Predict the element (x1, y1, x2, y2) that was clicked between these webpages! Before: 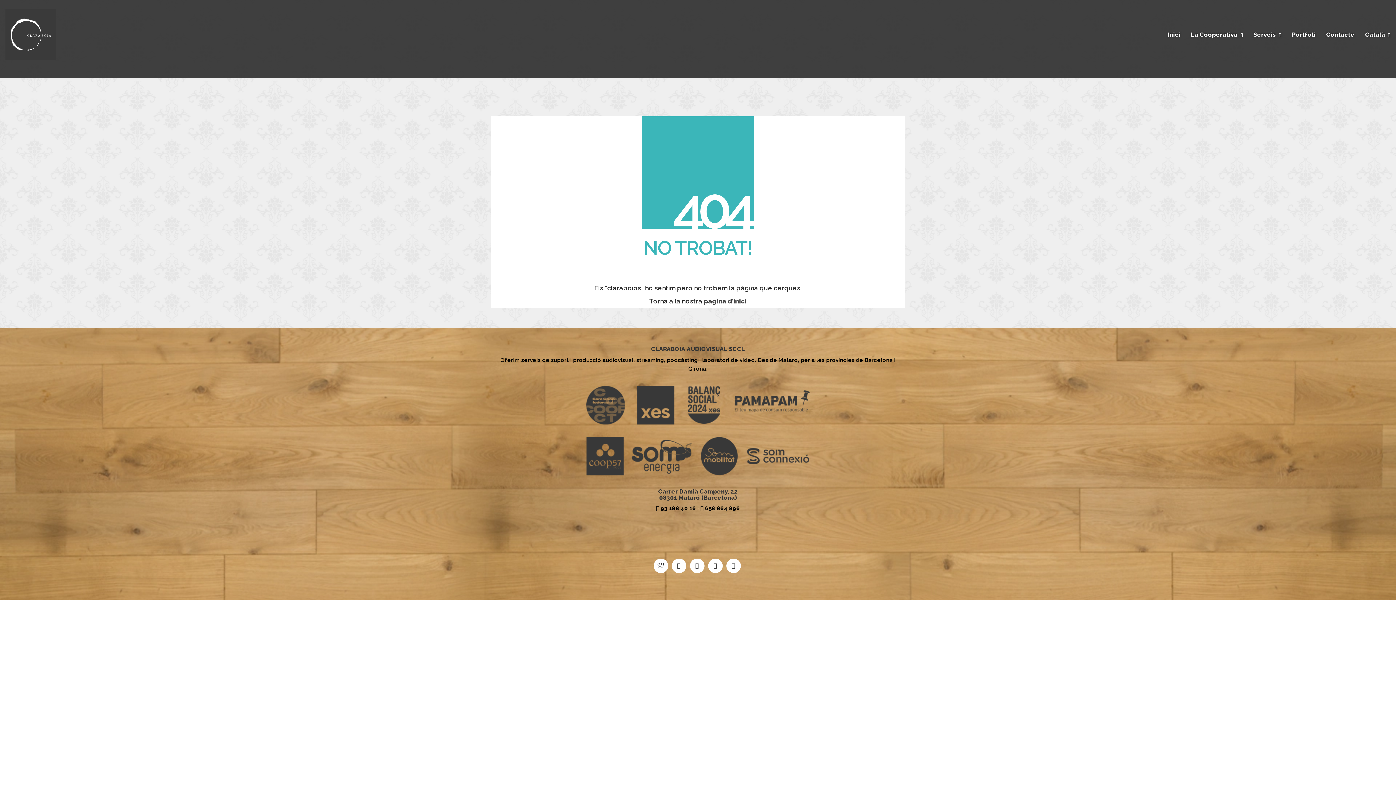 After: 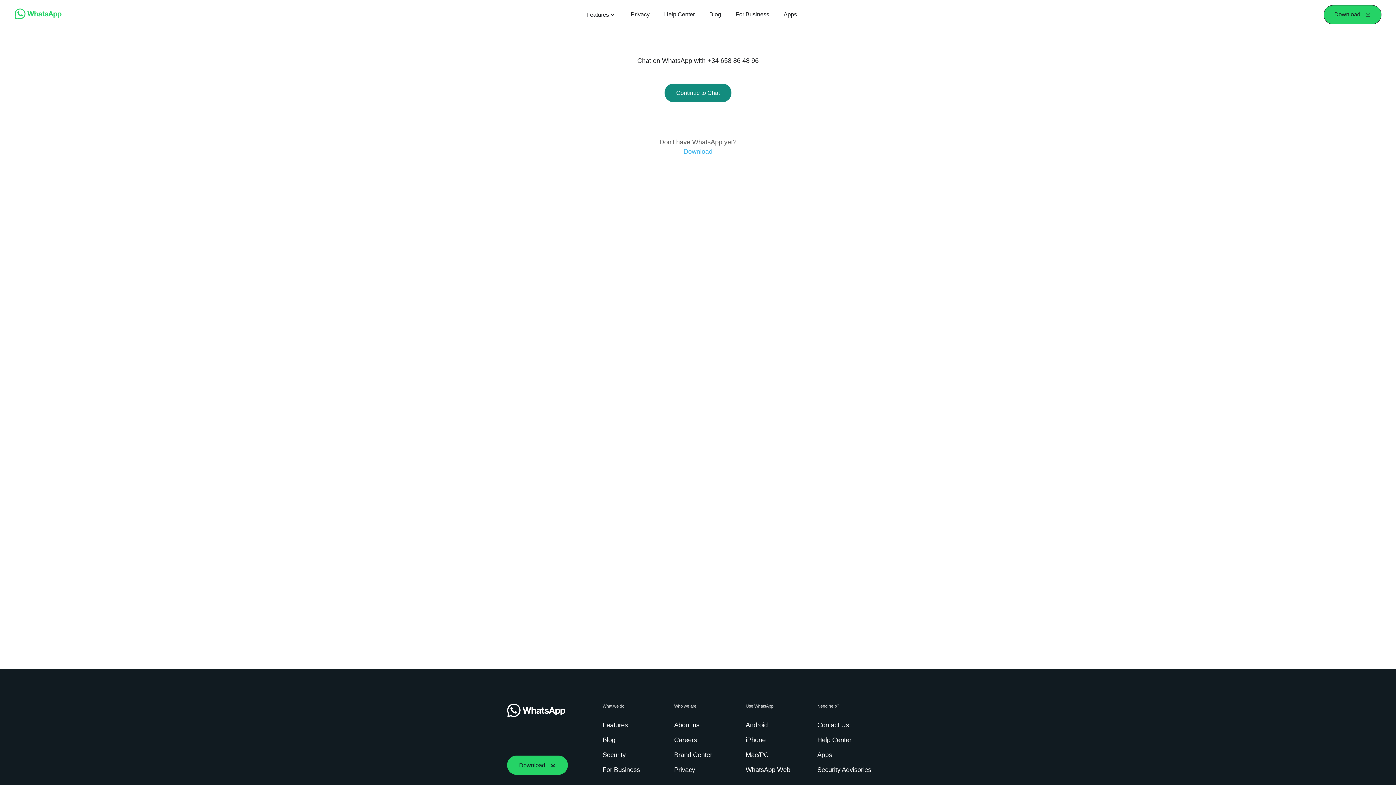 Action: label: 658 864 896 bbox: (705, 504, 740, 513)